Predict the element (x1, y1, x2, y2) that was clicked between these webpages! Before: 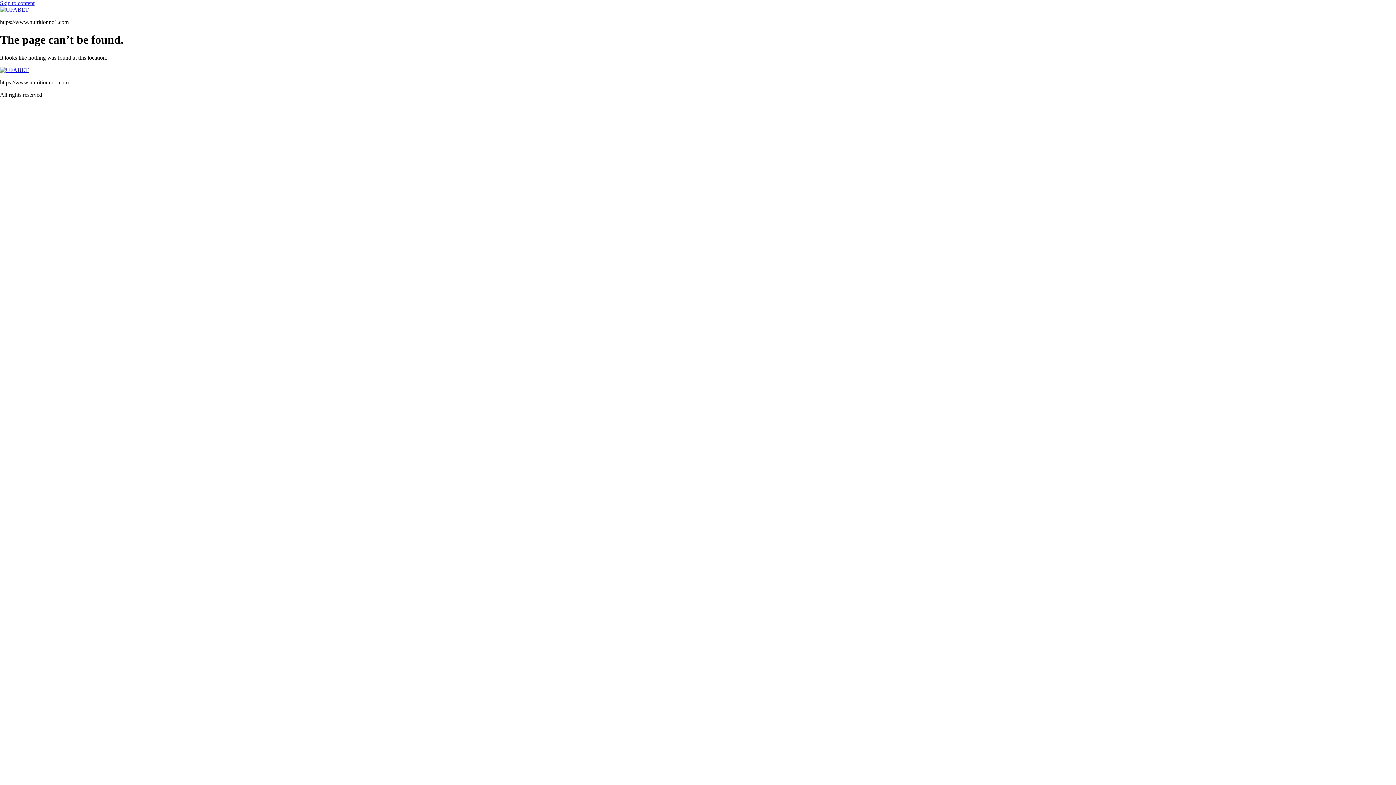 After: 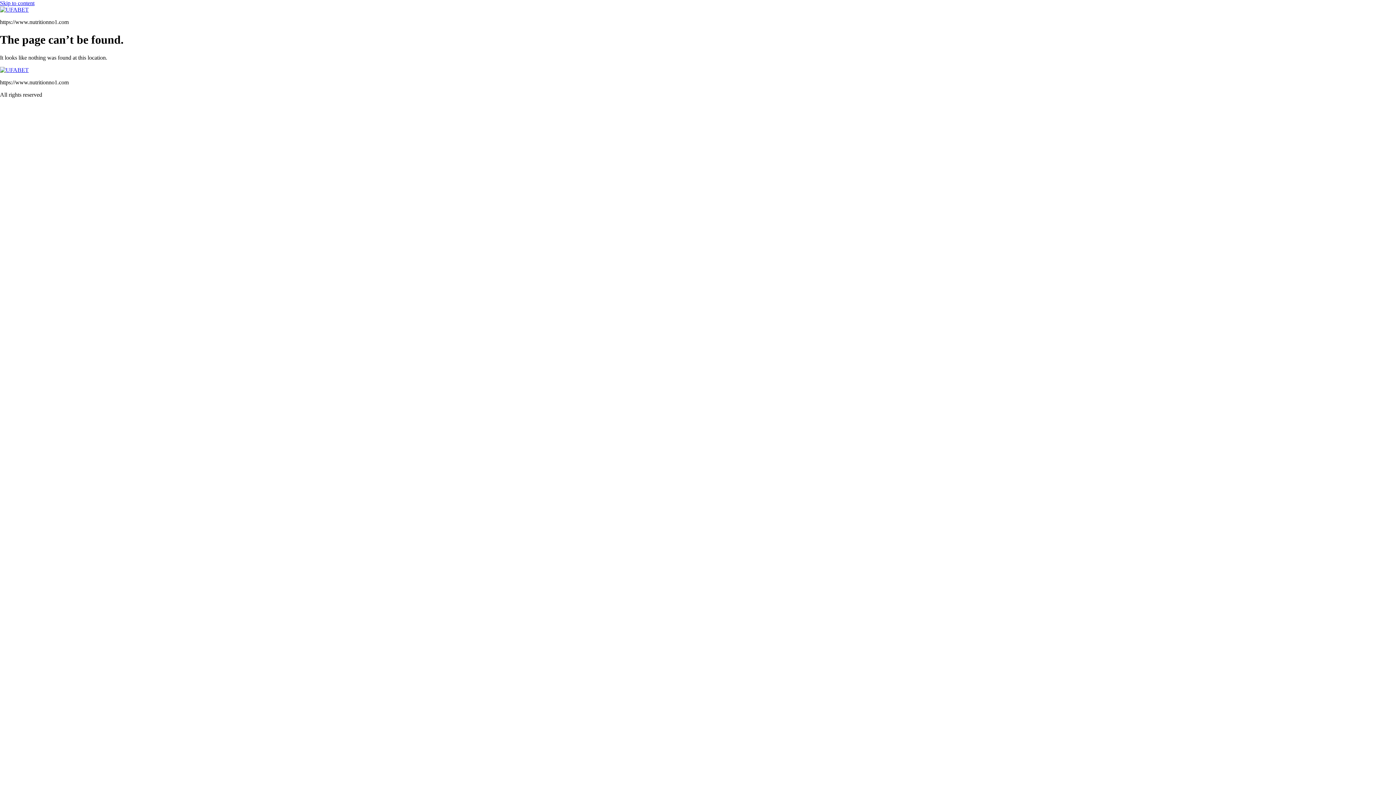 Action: label: Skip to content bbox: (0, 0, 34, 6)